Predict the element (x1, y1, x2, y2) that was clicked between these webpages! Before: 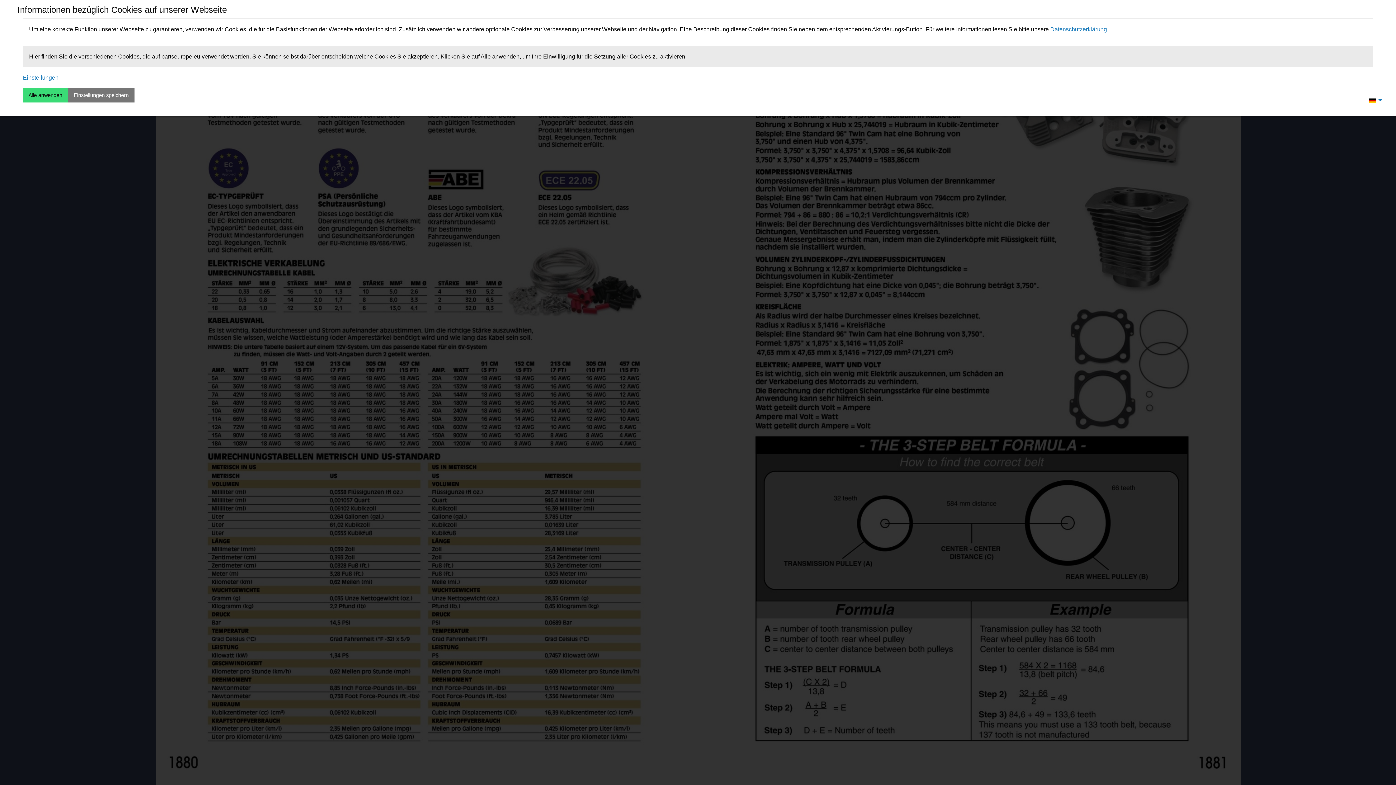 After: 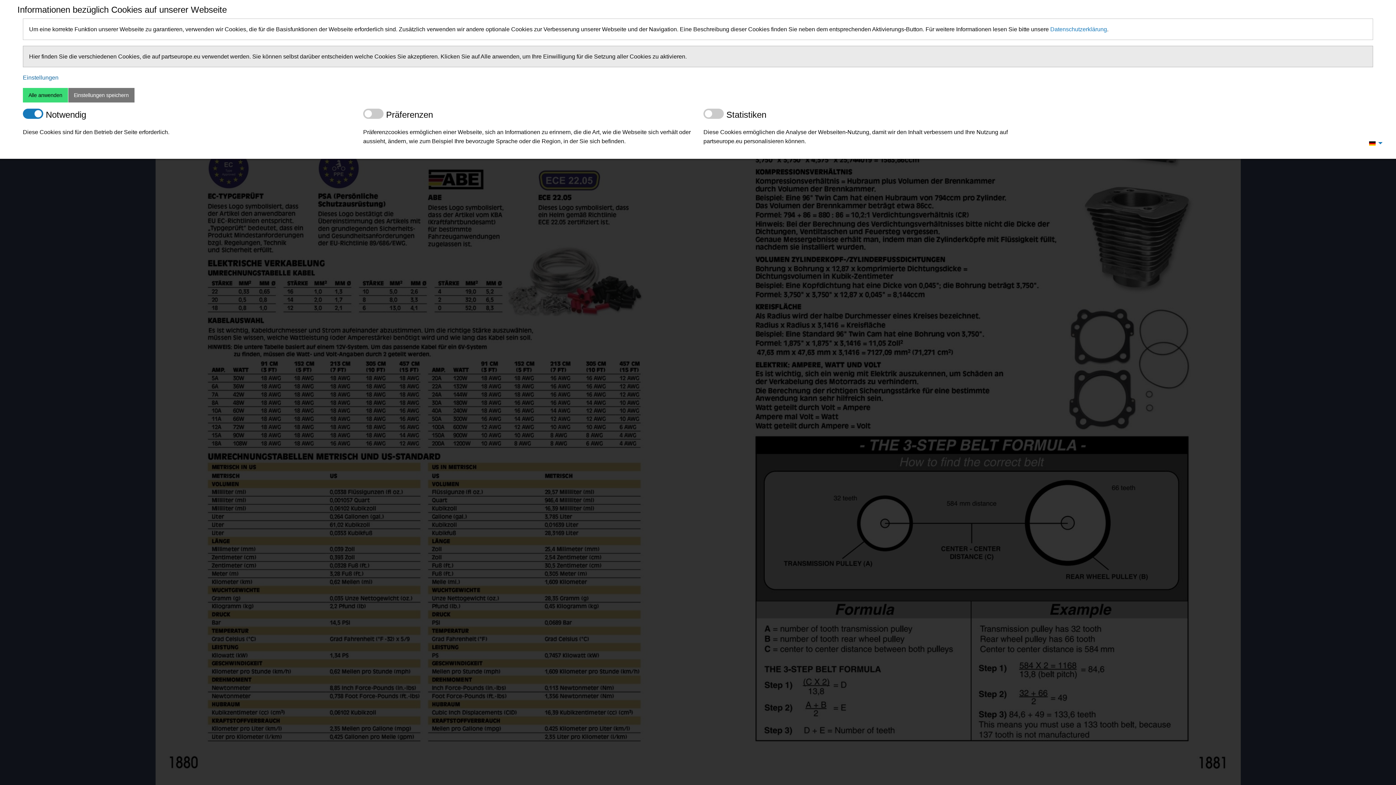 Action: bbox: (22, 74, 58, 80) label: Einstellungen